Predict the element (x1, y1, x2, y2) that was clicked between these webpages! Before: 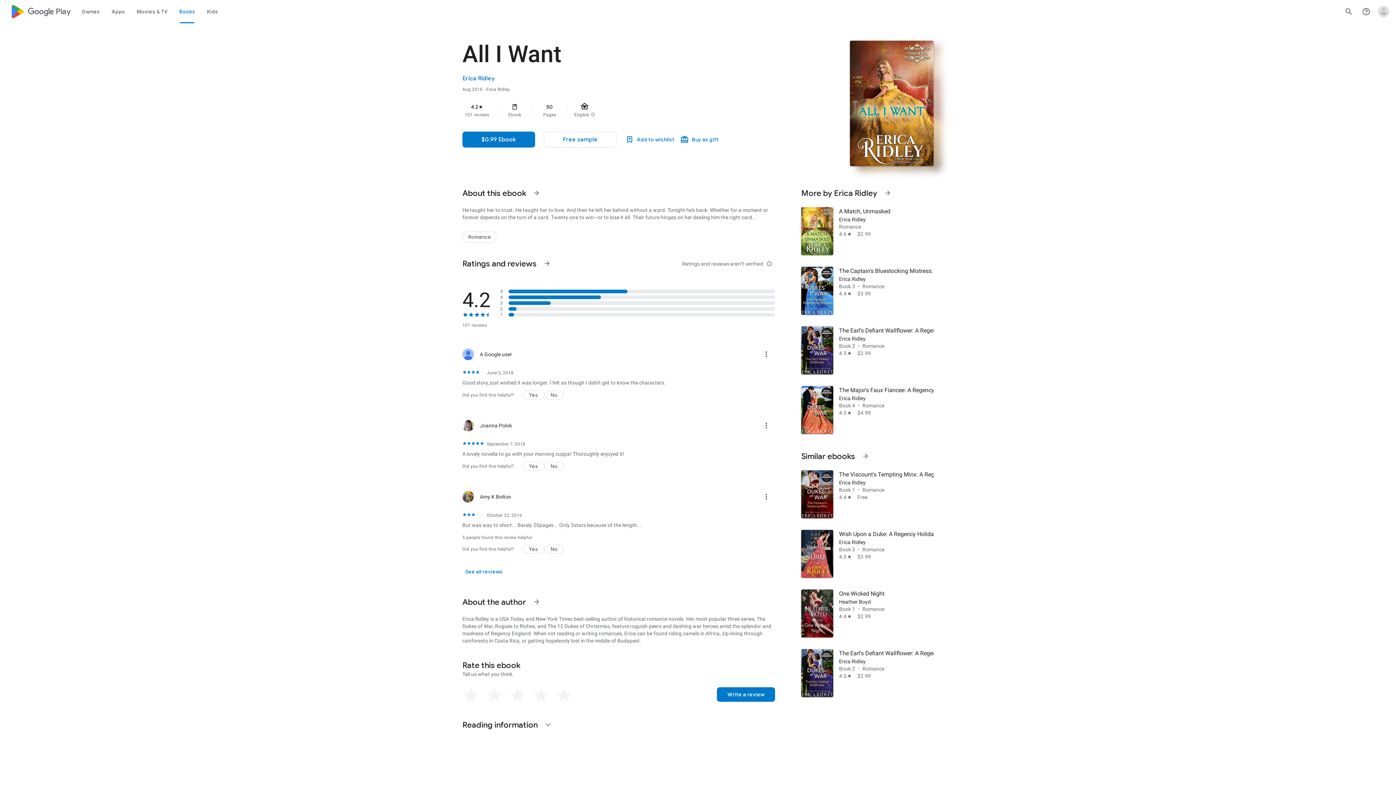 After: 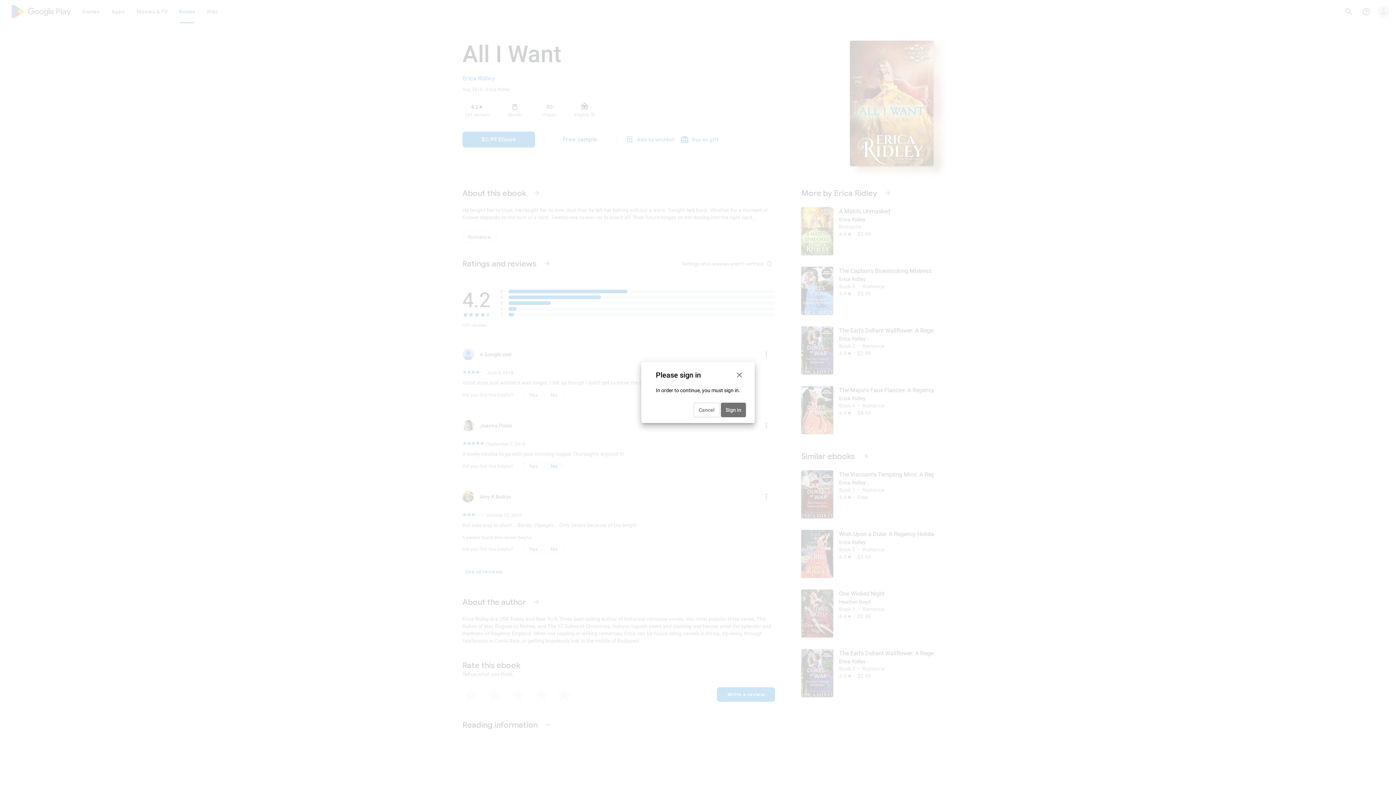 Action: bbox: (544, 462, 564, 470) label: No